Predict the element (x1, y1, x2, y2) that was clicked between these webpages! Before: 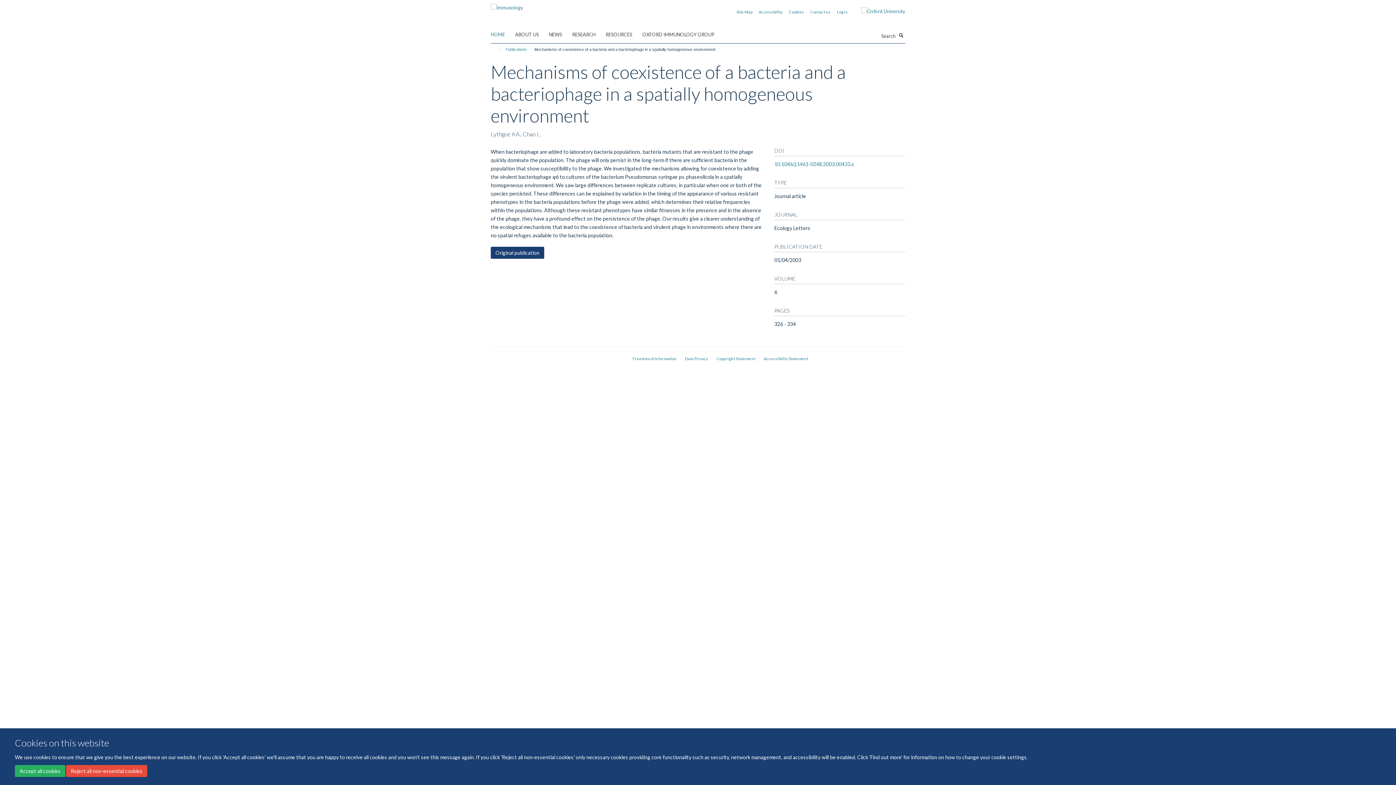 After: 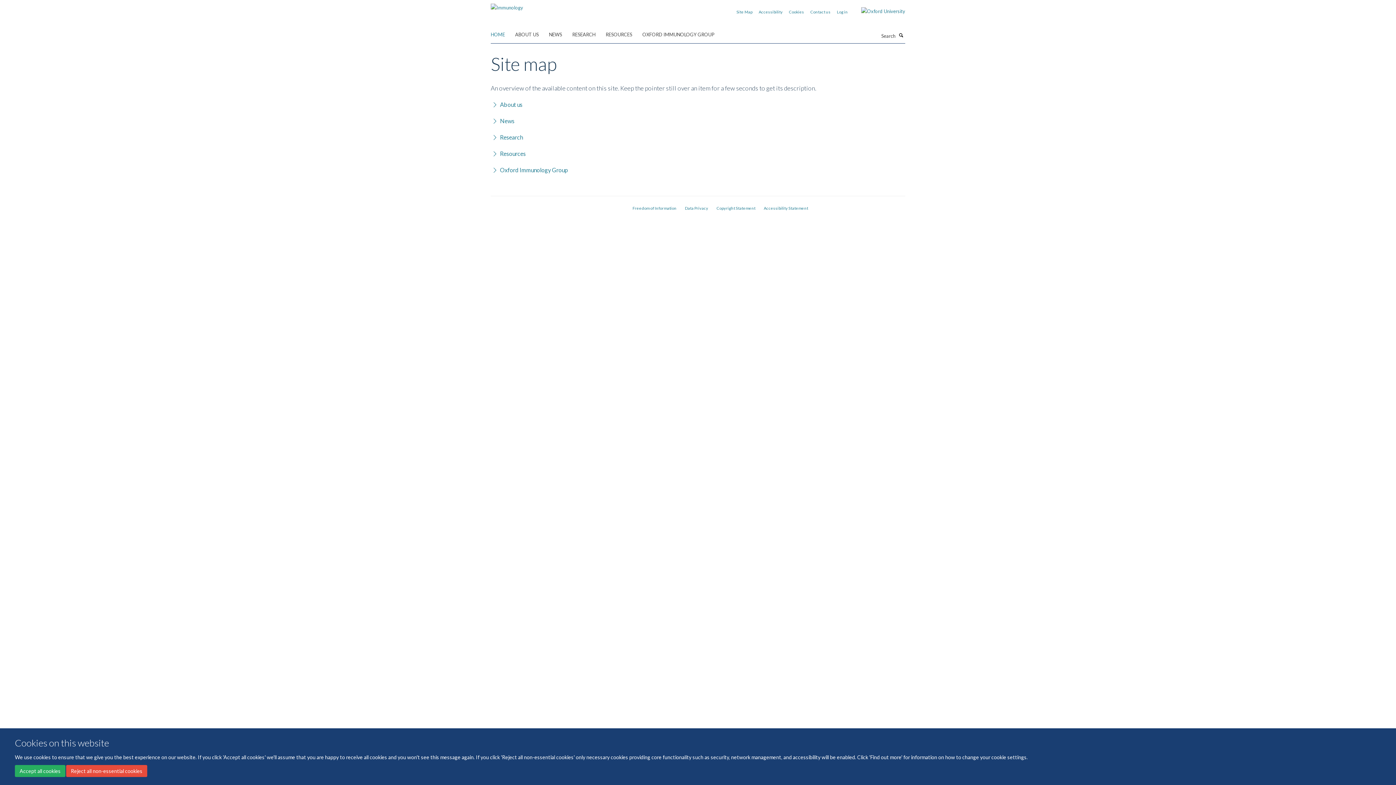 Action: bbox: (736, 9, 752, 14) label: Site Map